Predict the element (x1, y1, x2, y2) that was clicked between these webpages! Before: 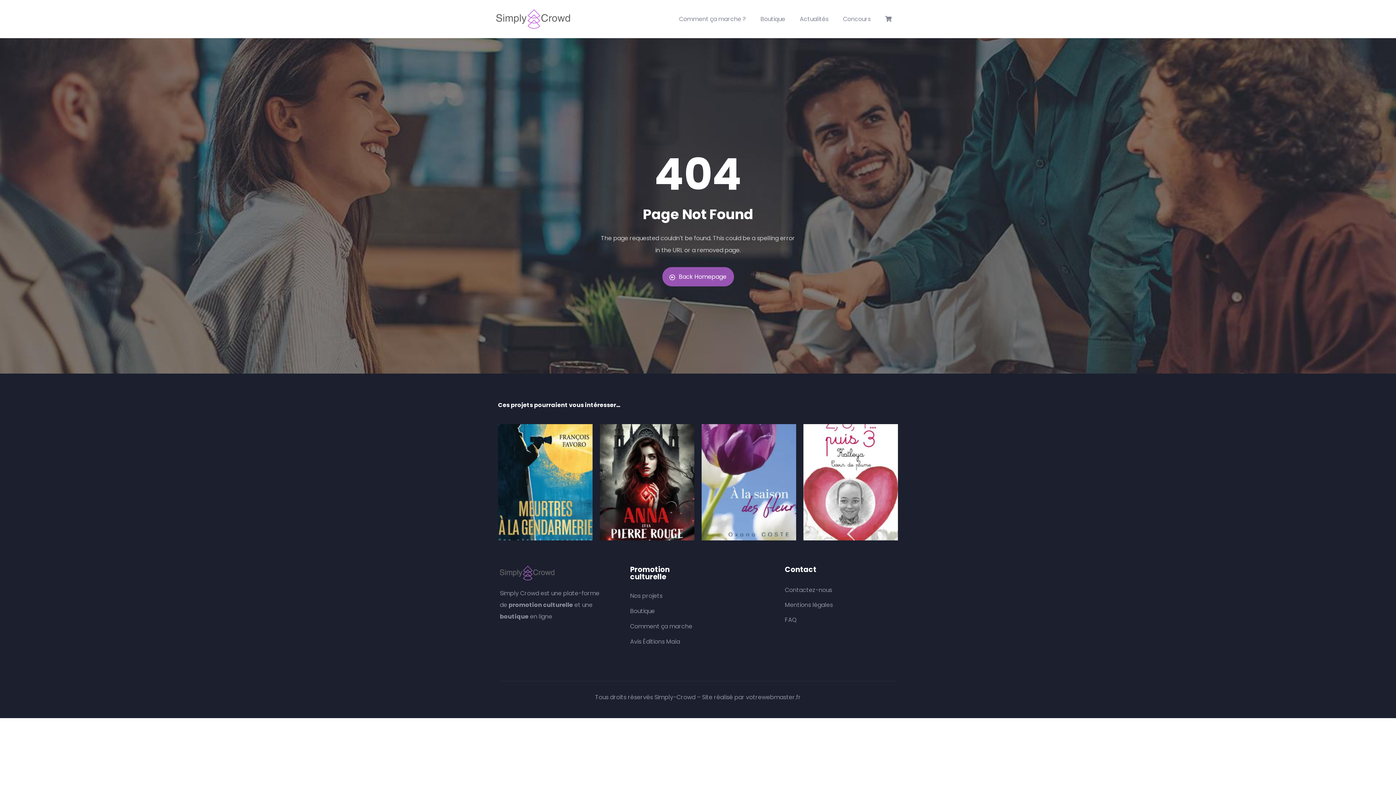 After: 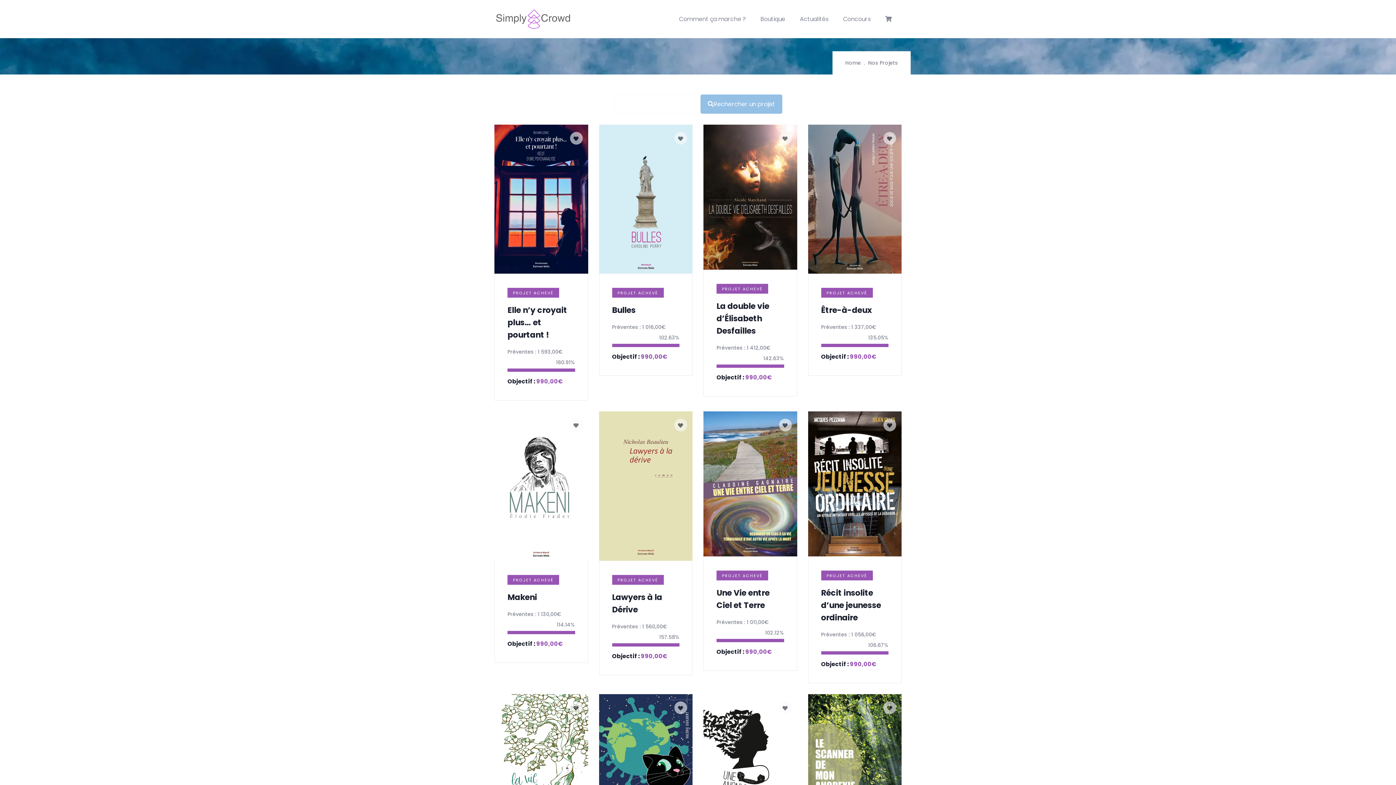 Action: label: Nos projets bbox: (630, 590, 700, 602)